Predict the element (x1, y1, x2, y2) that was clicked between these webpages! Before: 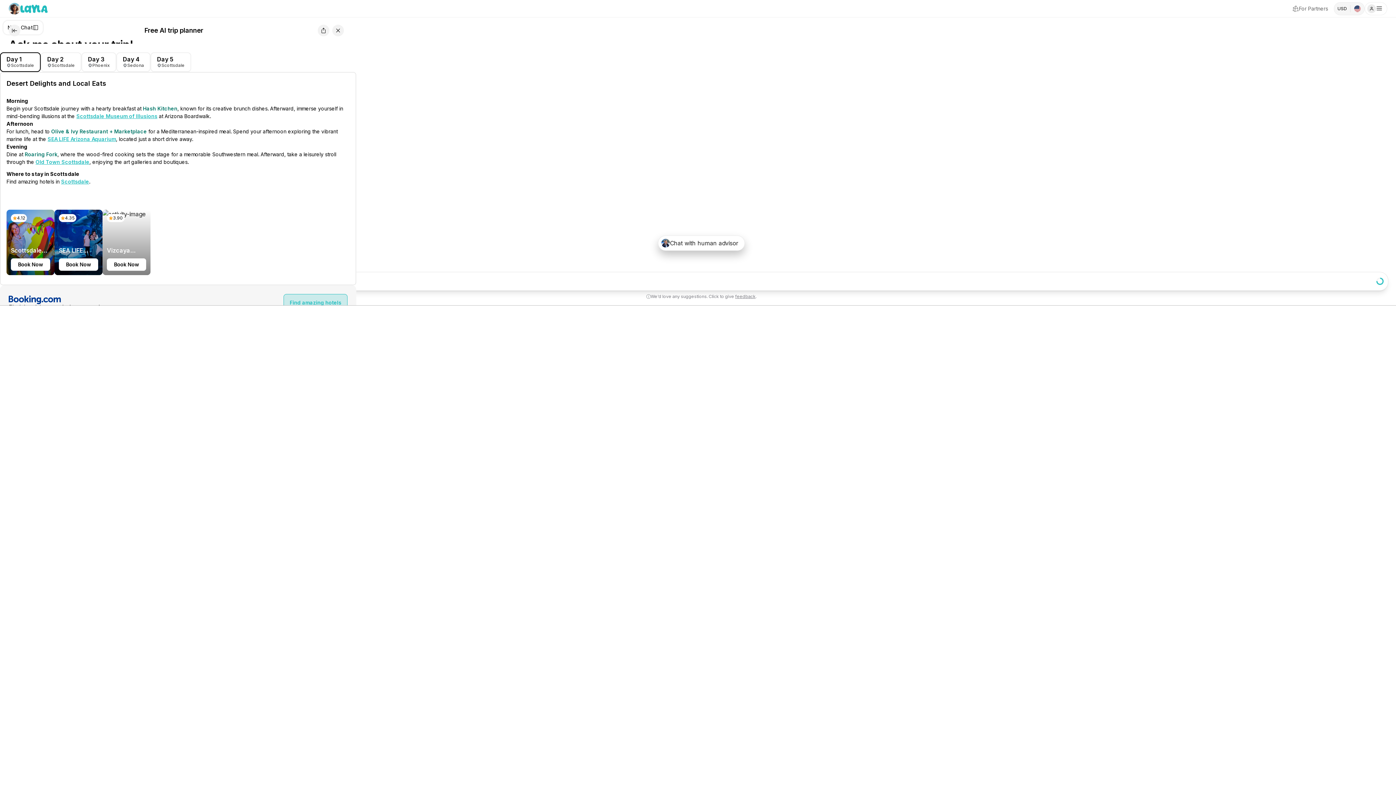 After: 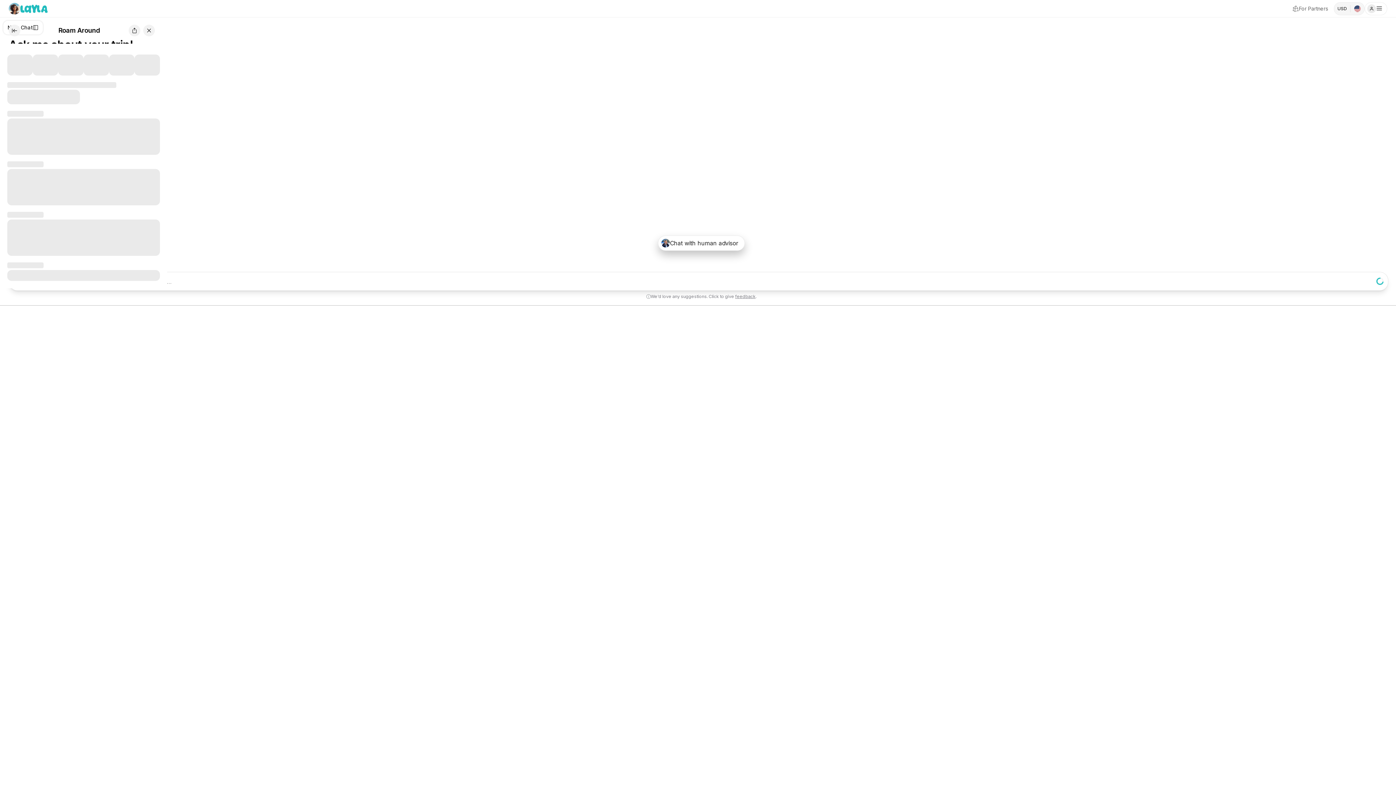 Action: bbox: (40, 268, 182, 274) label: 5-Day Scottsdale Adventure with Golf and Culinary Delights